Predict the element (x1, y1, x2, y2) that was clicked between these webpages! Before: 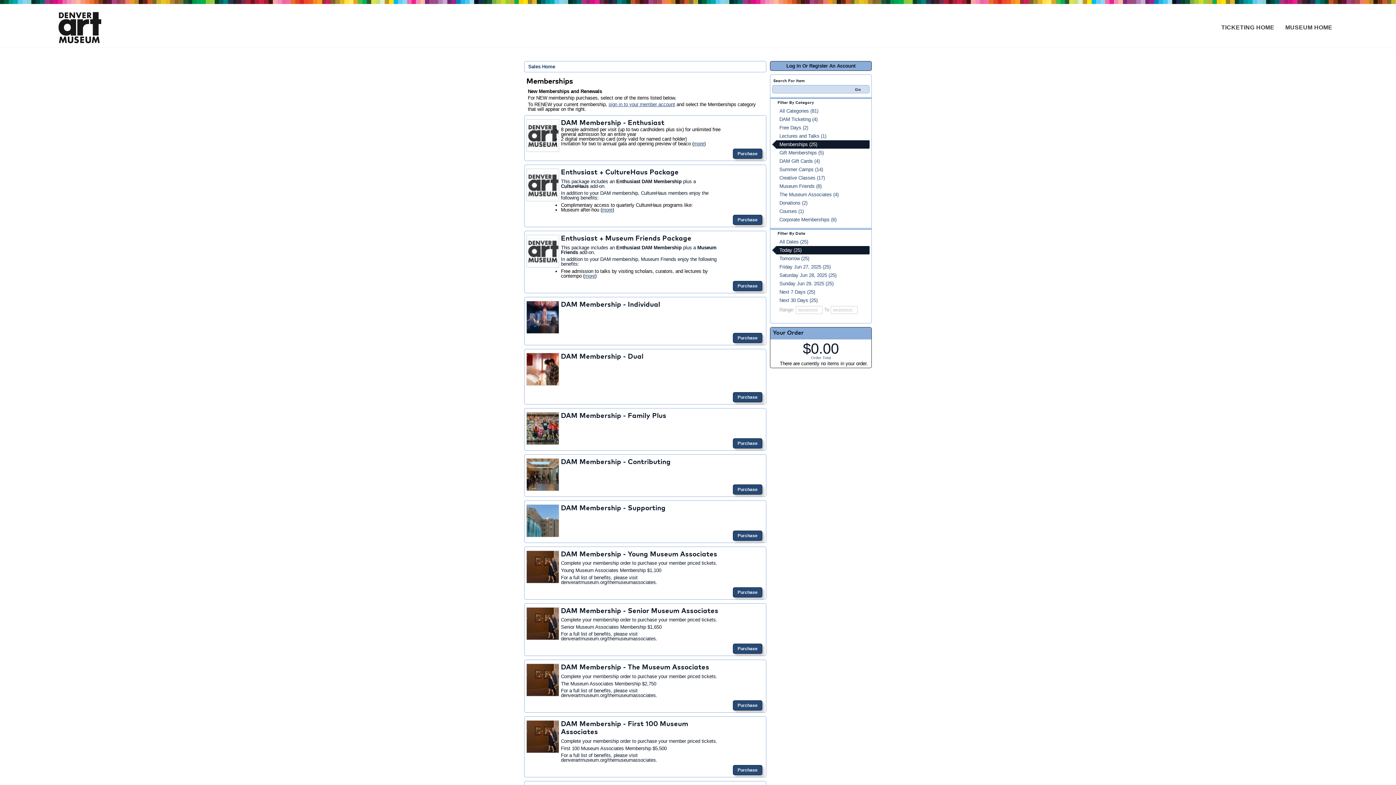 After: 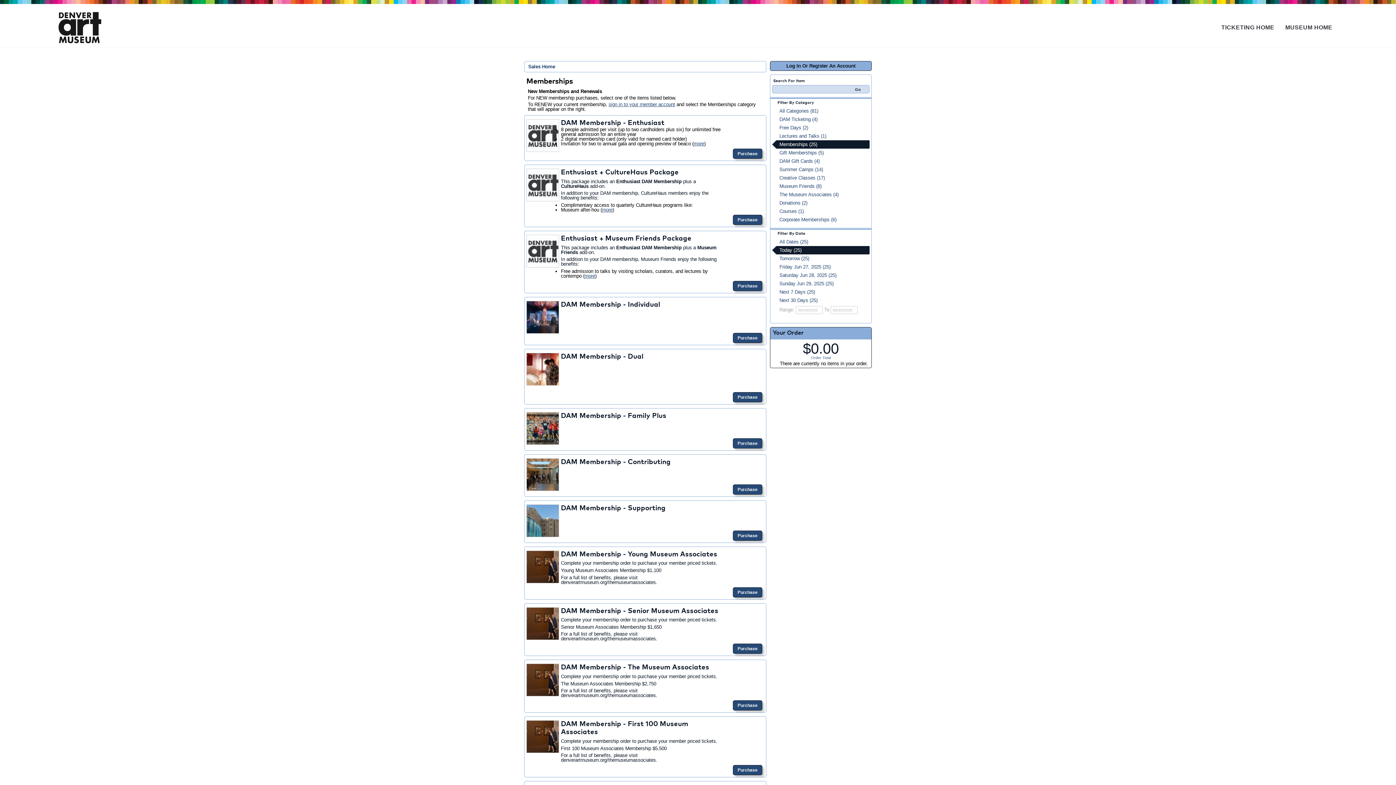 Action: label: Memberships (25) bbox: (772, 140, 869, 148)